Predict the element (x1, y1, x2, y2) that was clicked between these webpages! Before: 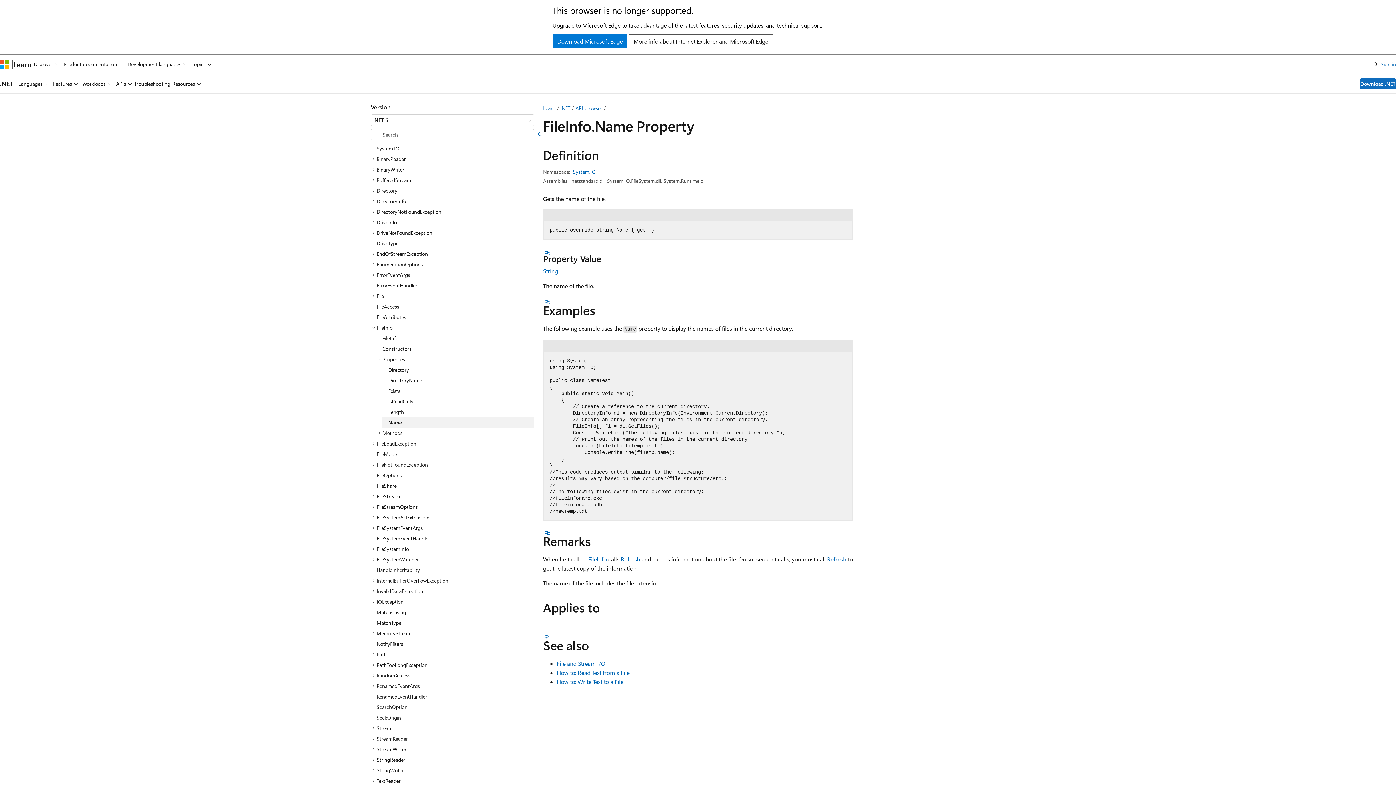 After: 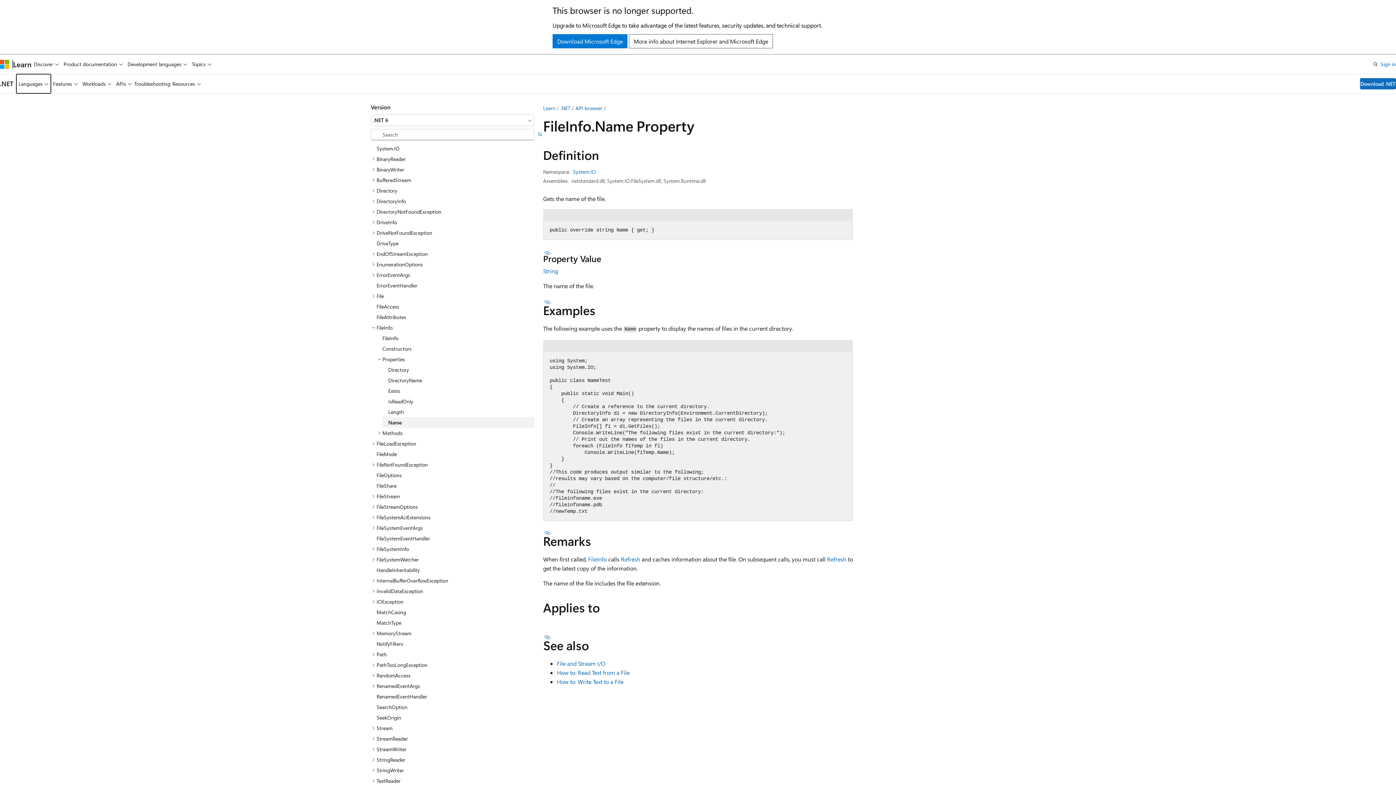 Action: bbox: (16, 74, 50, 93) label: Languages